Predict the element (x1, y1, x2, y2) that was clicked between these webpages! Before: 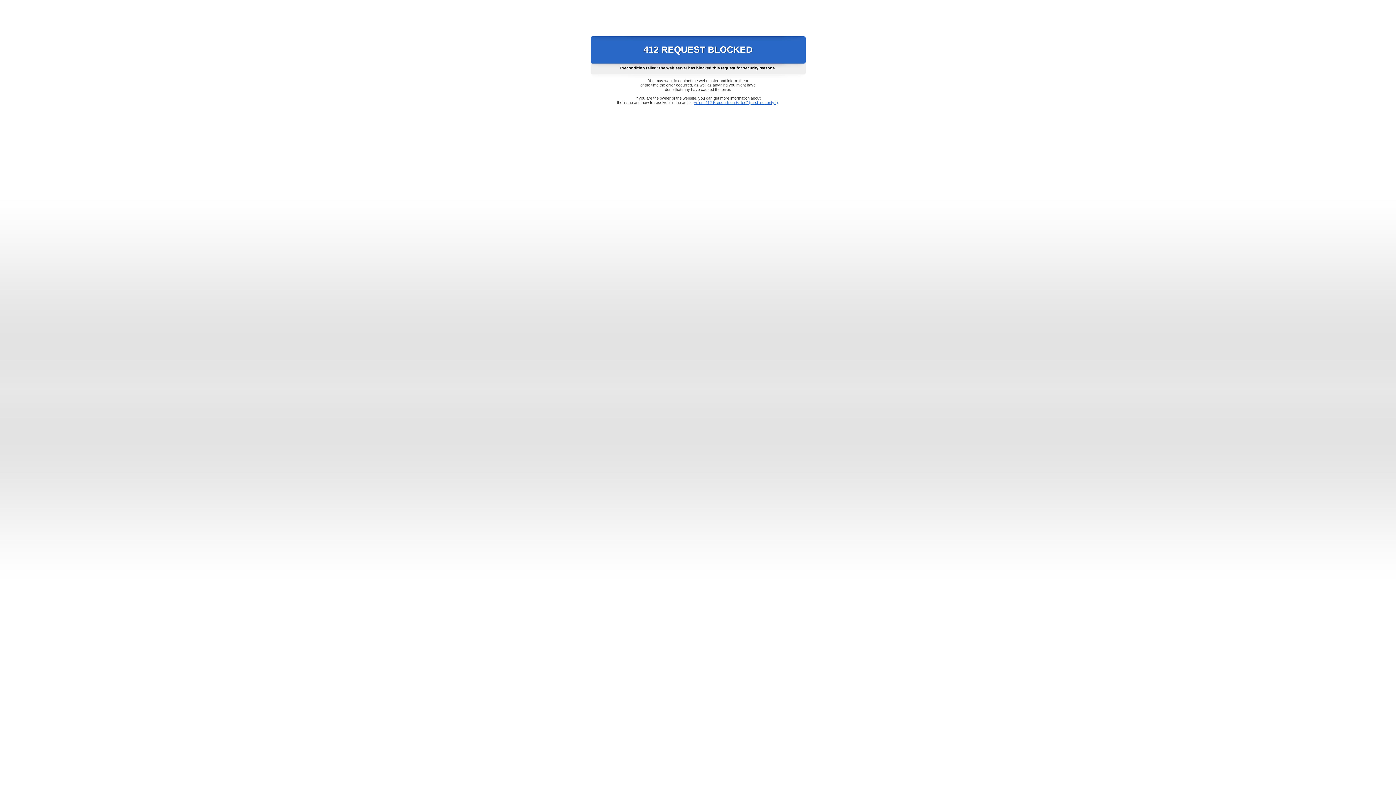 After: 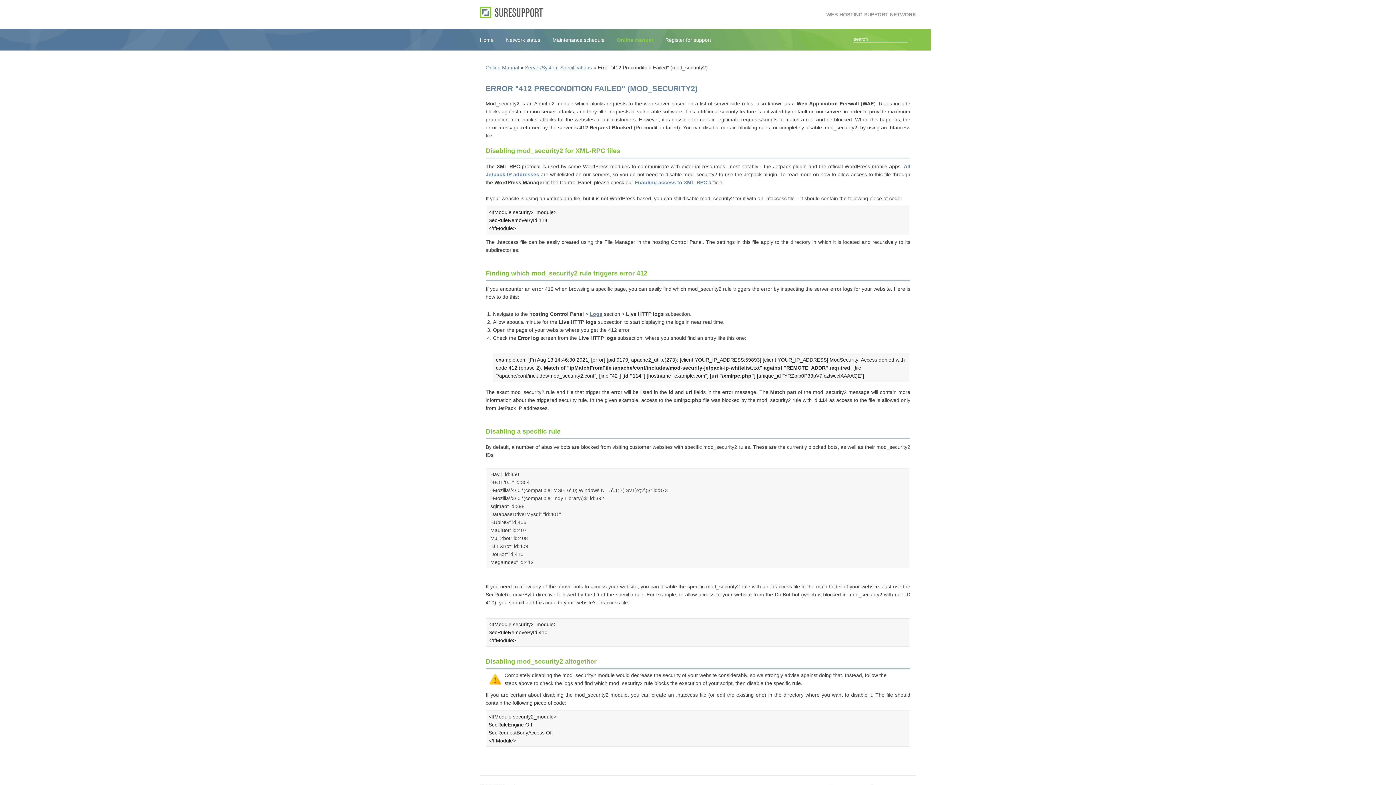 Action: bbox: (693, 100, 778, 104) label: Error "412 Precondition Failed" (mod_security2)